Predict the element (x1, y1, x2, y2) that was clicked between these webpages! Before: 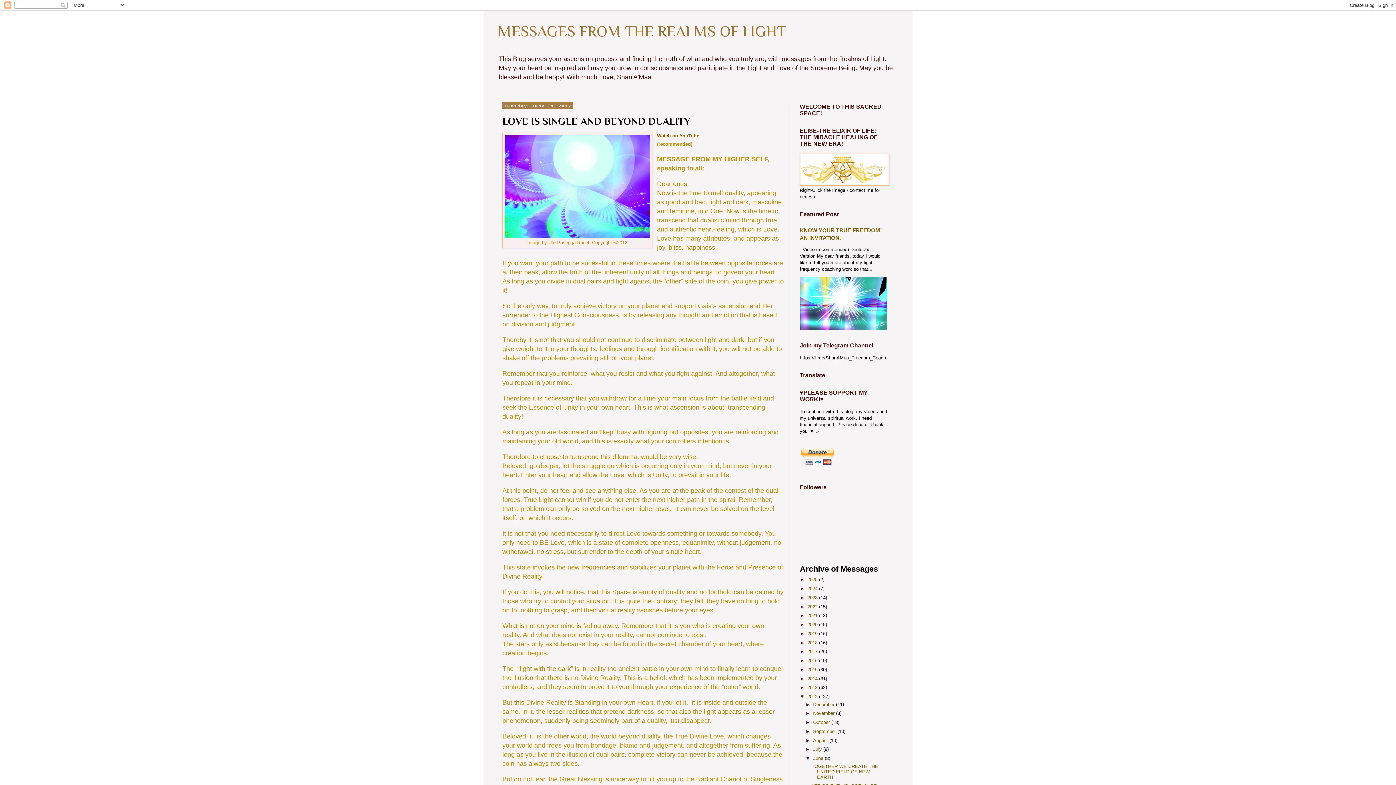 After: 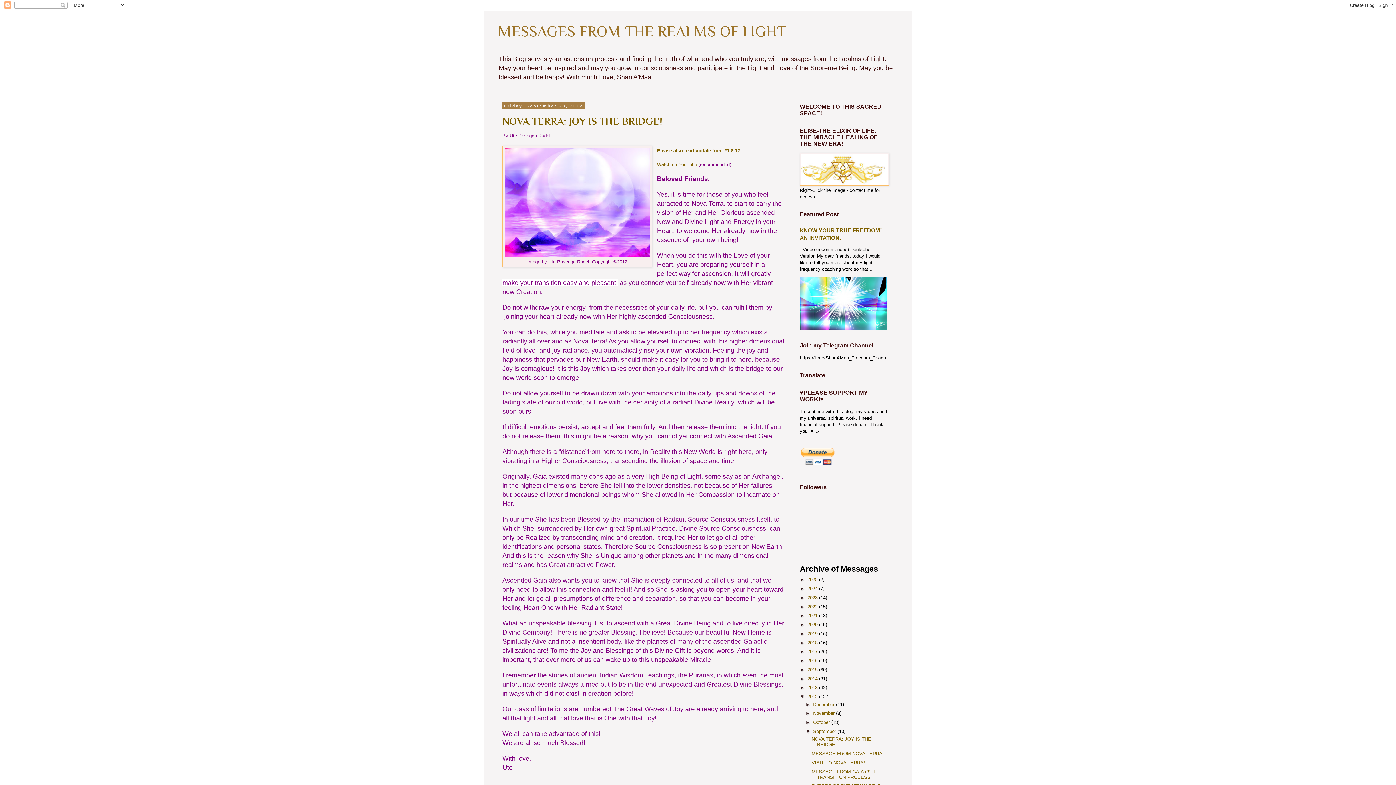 Action: label: September  bbox: (813, 729, 837, 734)